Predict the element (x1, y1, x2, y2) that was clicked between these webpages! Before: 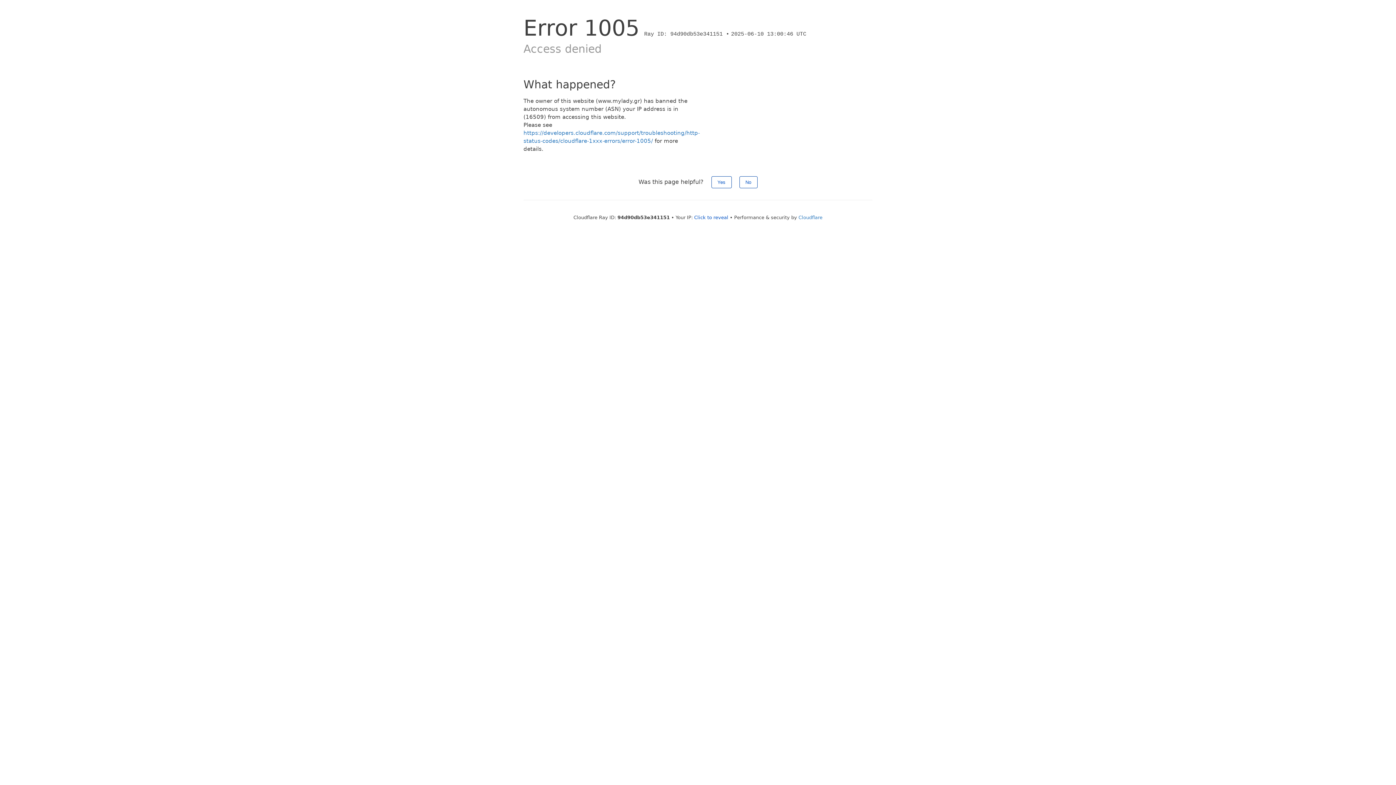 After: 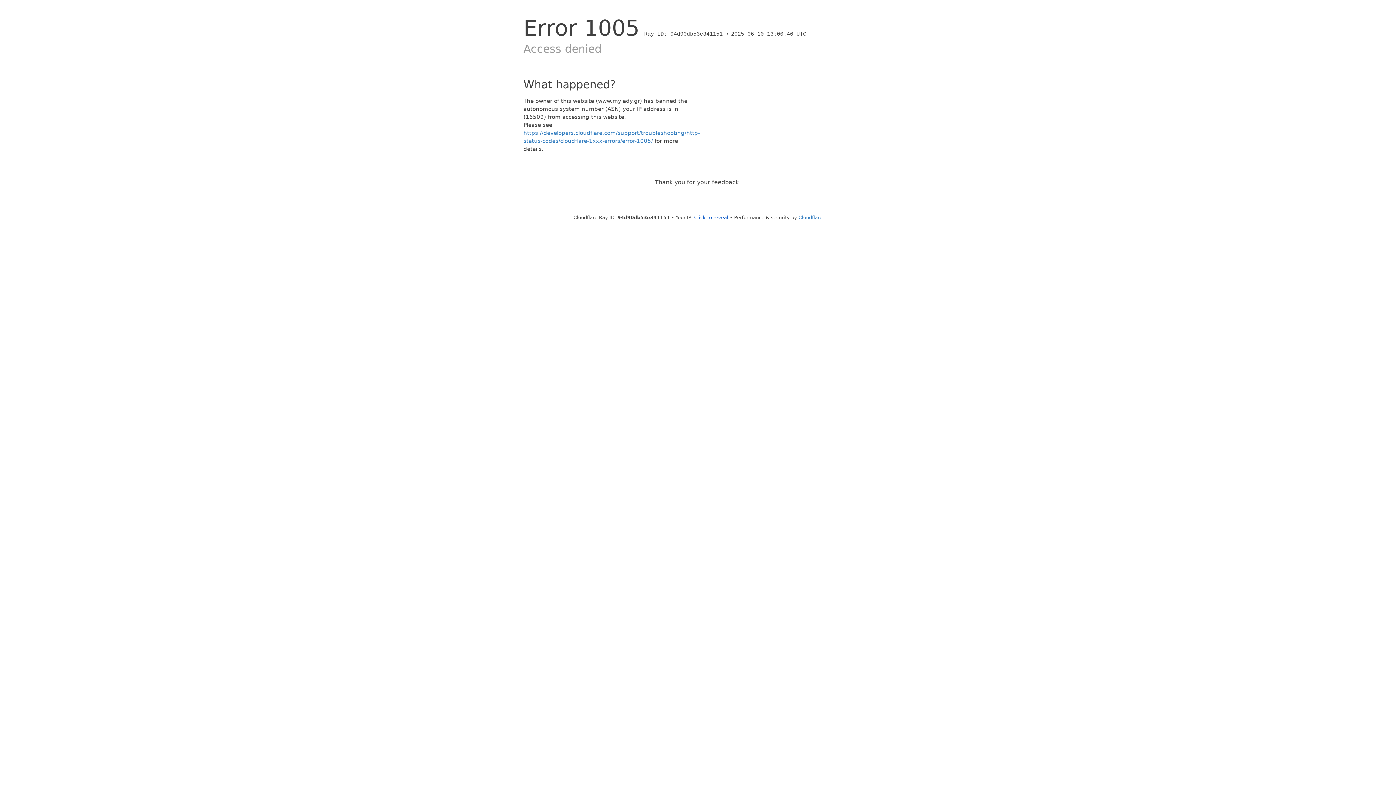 Action: label: No bbox: (739, 176, 757, 188)